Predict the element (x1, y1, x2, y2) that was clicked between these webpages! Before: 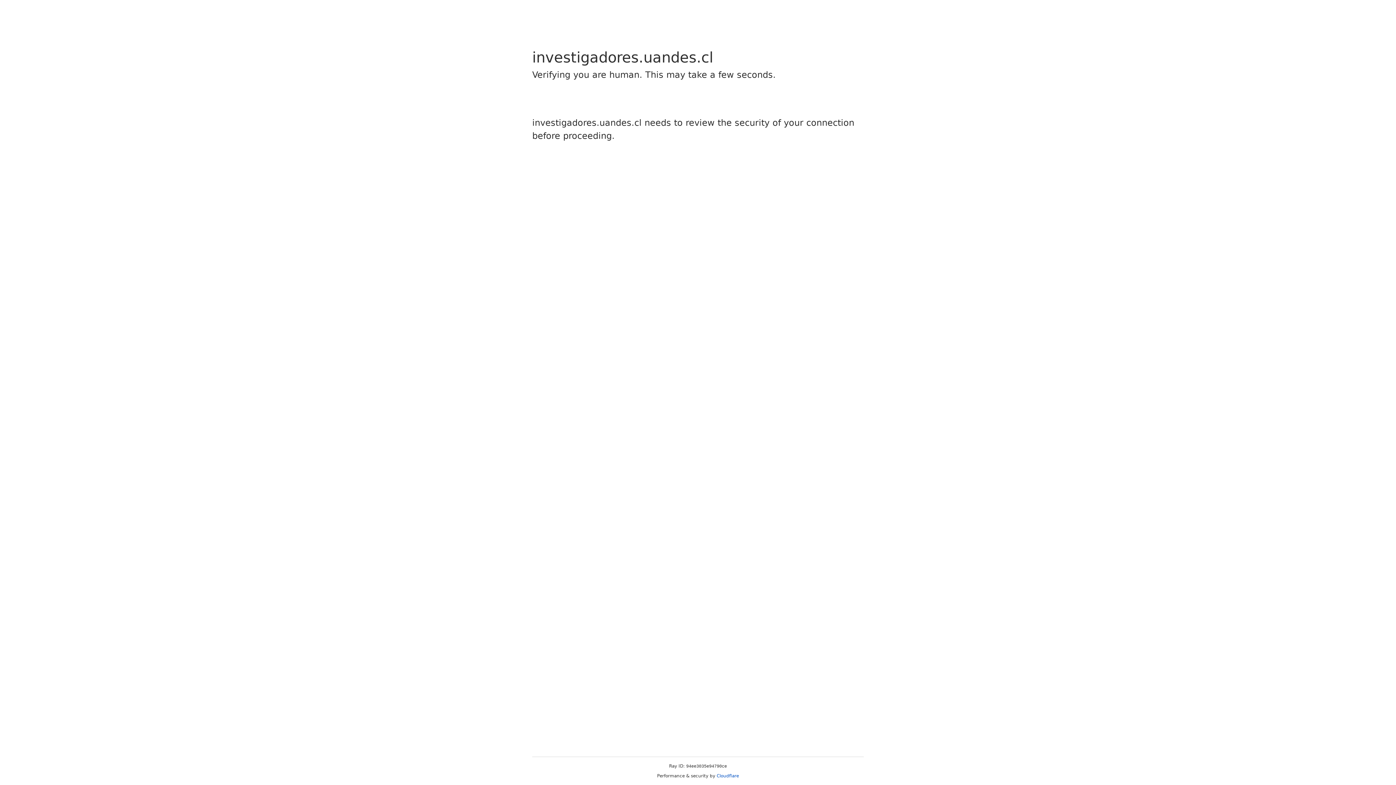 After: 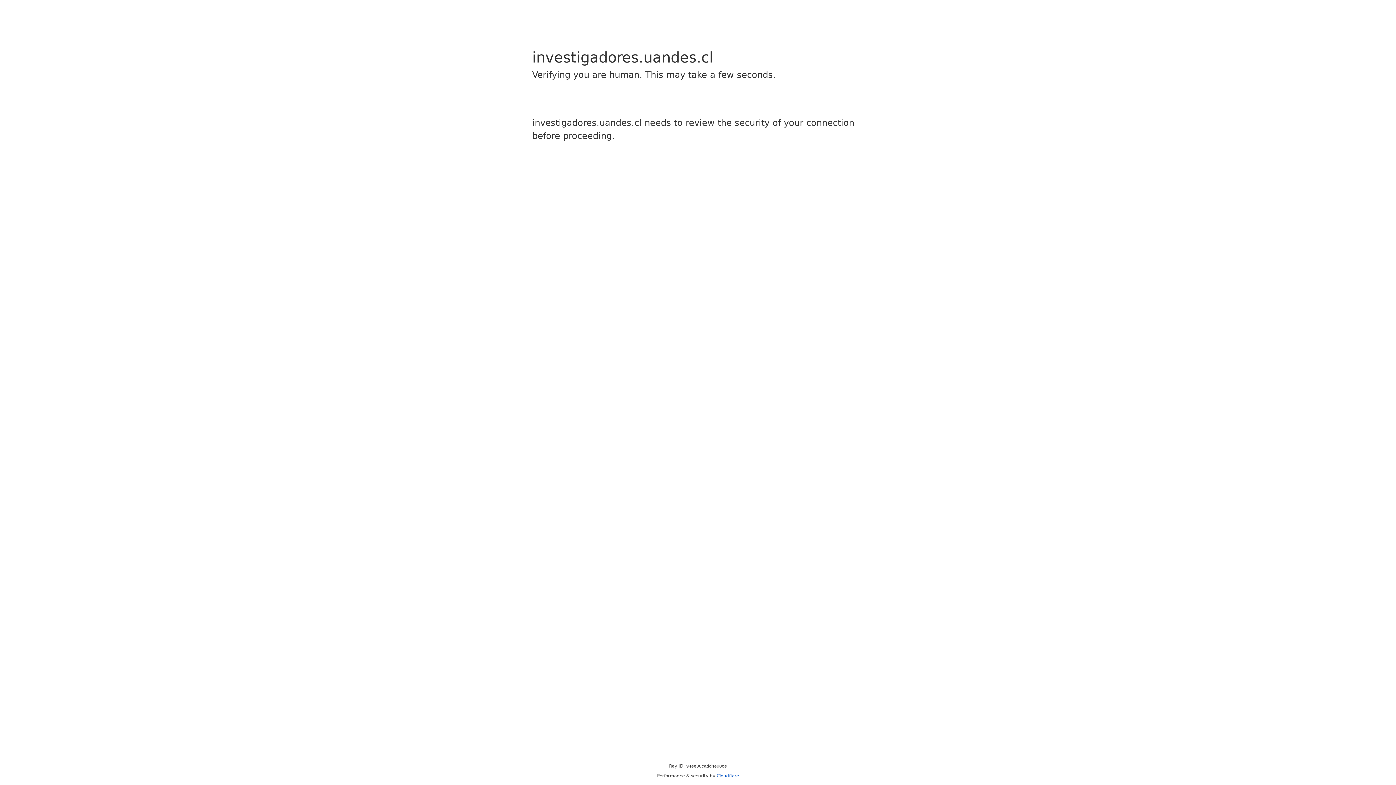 Action: label: Cloudflare bbox: (716, 773, 739, 778)